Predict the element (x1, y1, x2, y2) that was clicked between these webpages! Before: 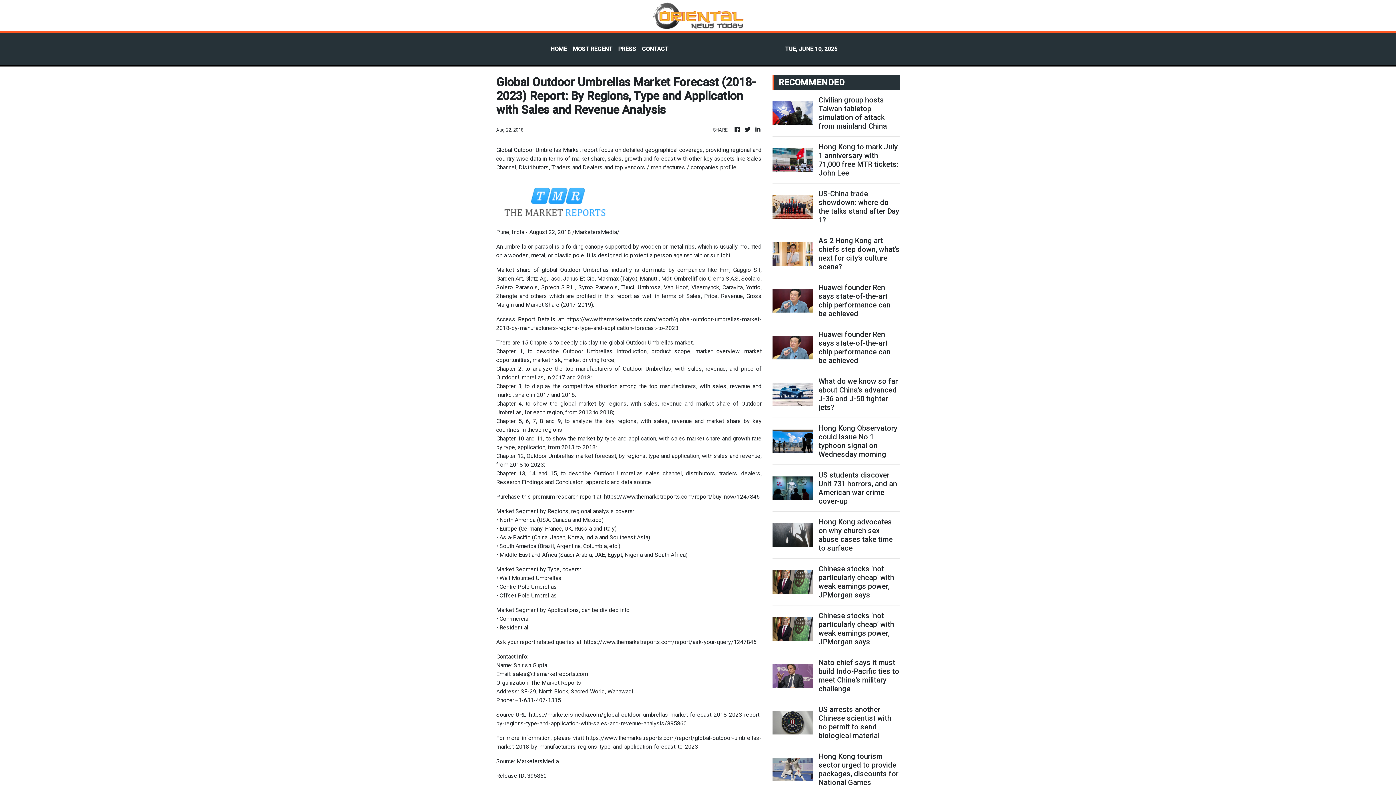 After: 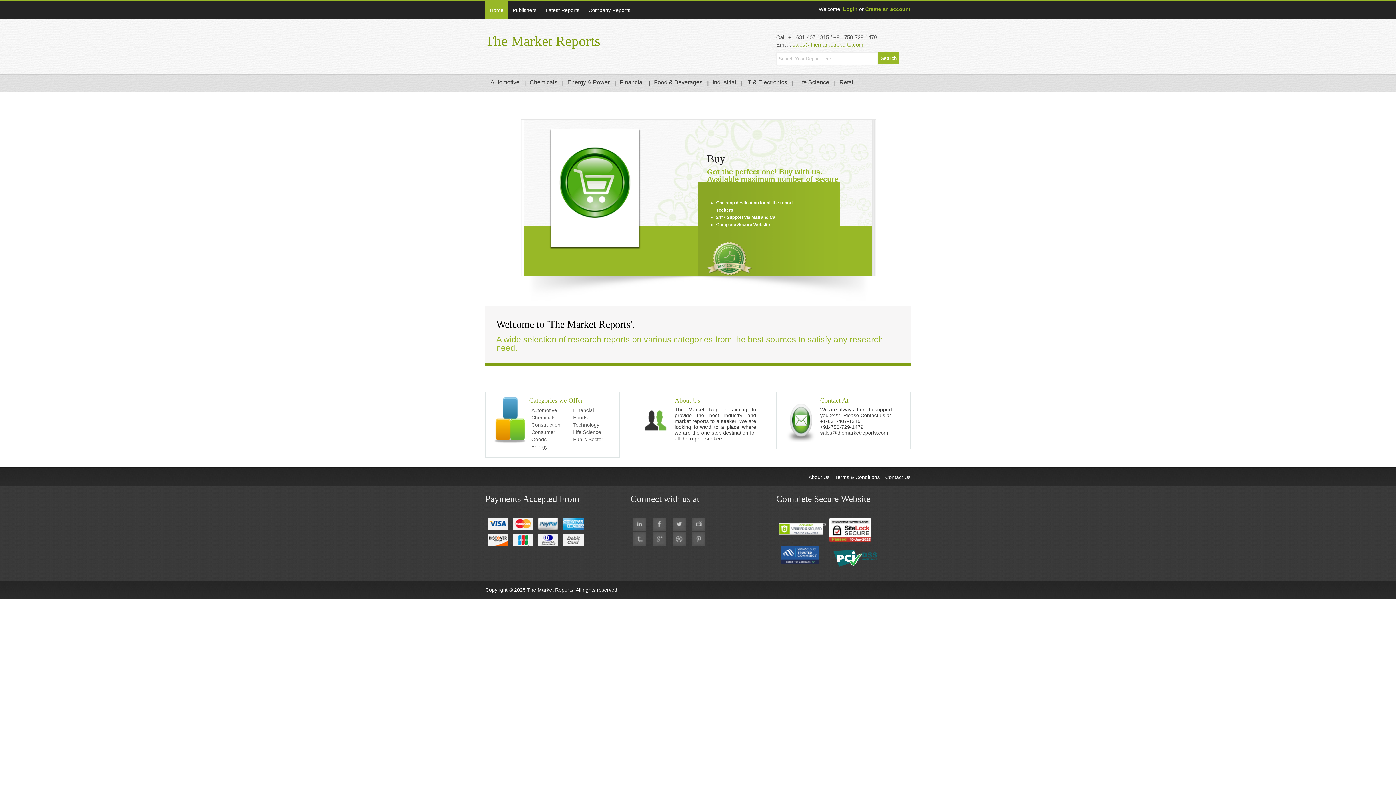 Action: bbox: (541, 266, 632, 273) label: global Outdoor Umbrellas industry